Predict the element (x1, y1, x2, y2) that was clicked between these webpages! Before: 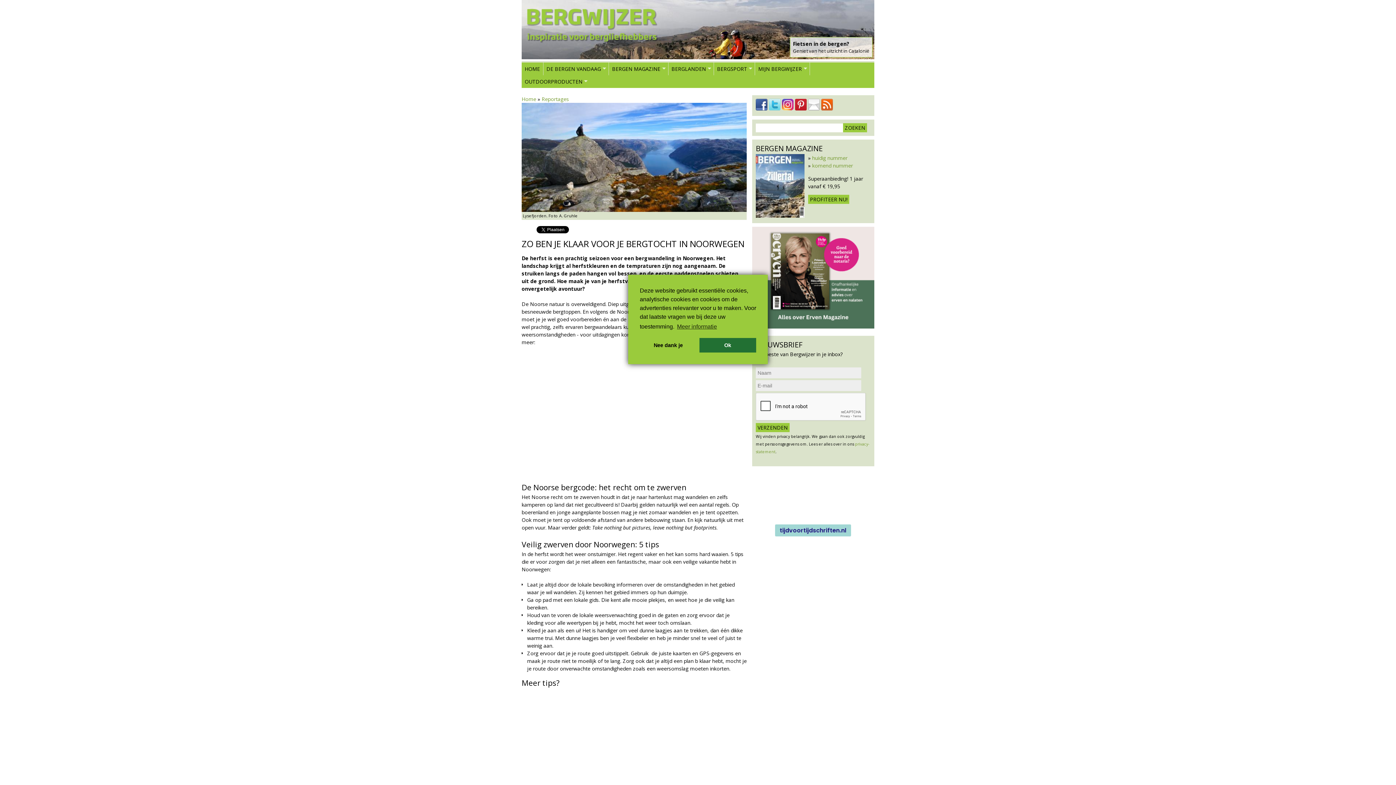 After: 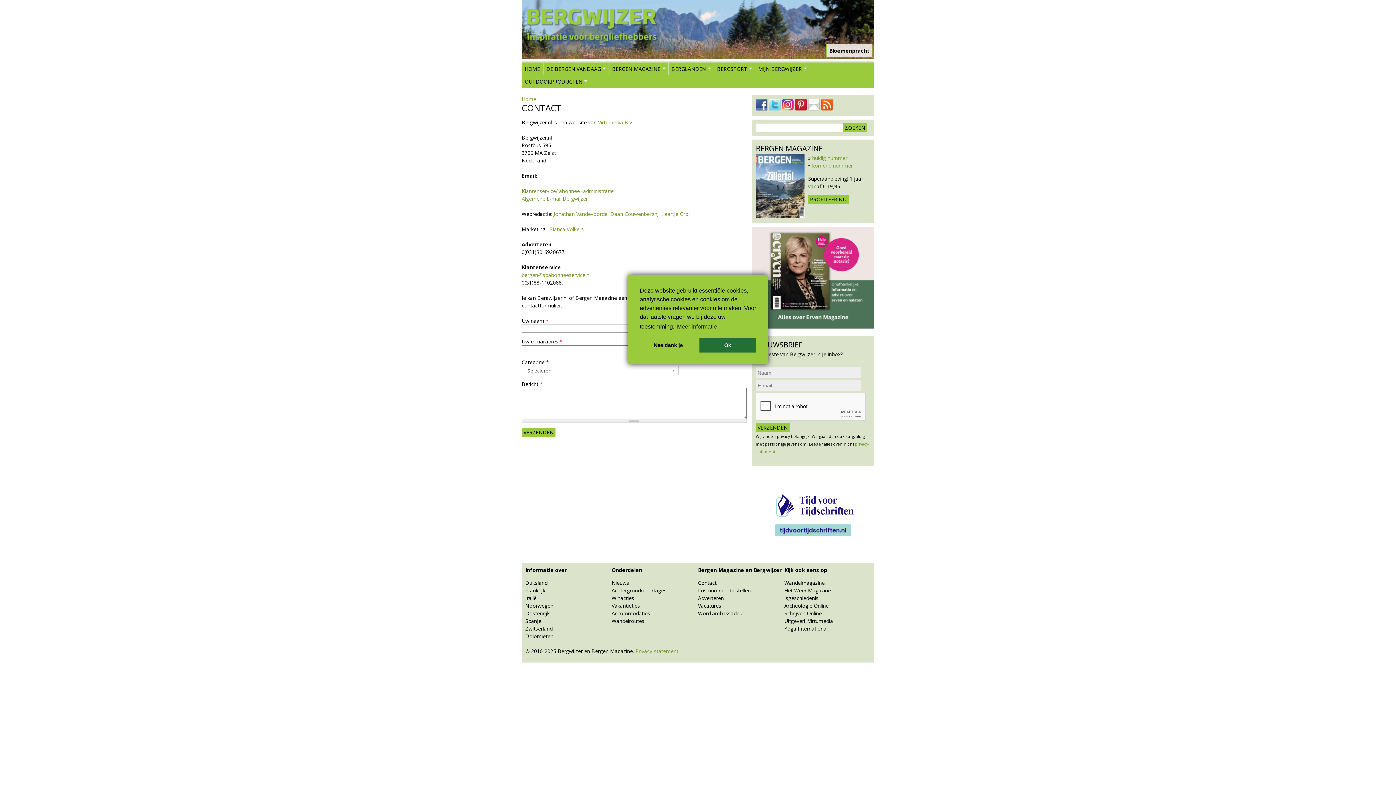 Action: bbox: (808, 105, 820, 112)